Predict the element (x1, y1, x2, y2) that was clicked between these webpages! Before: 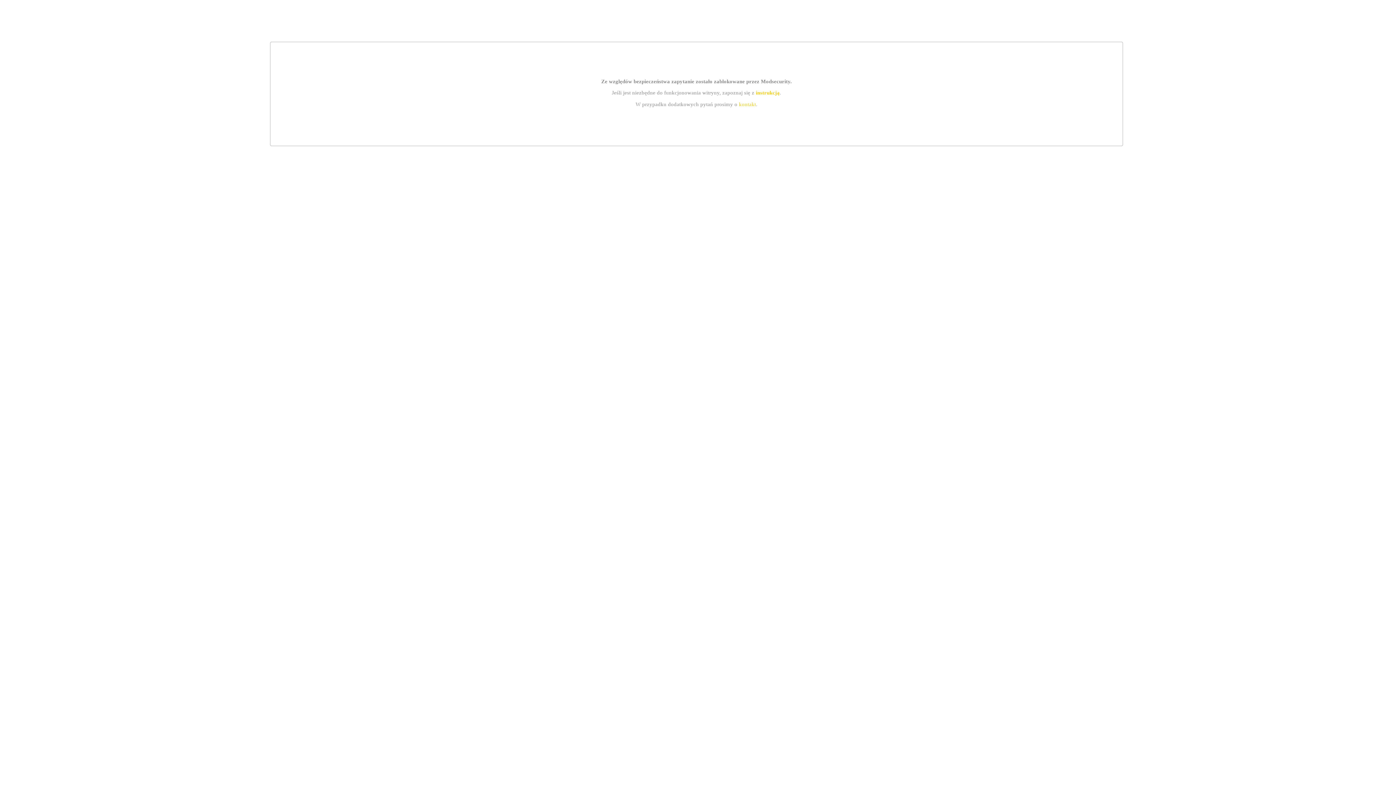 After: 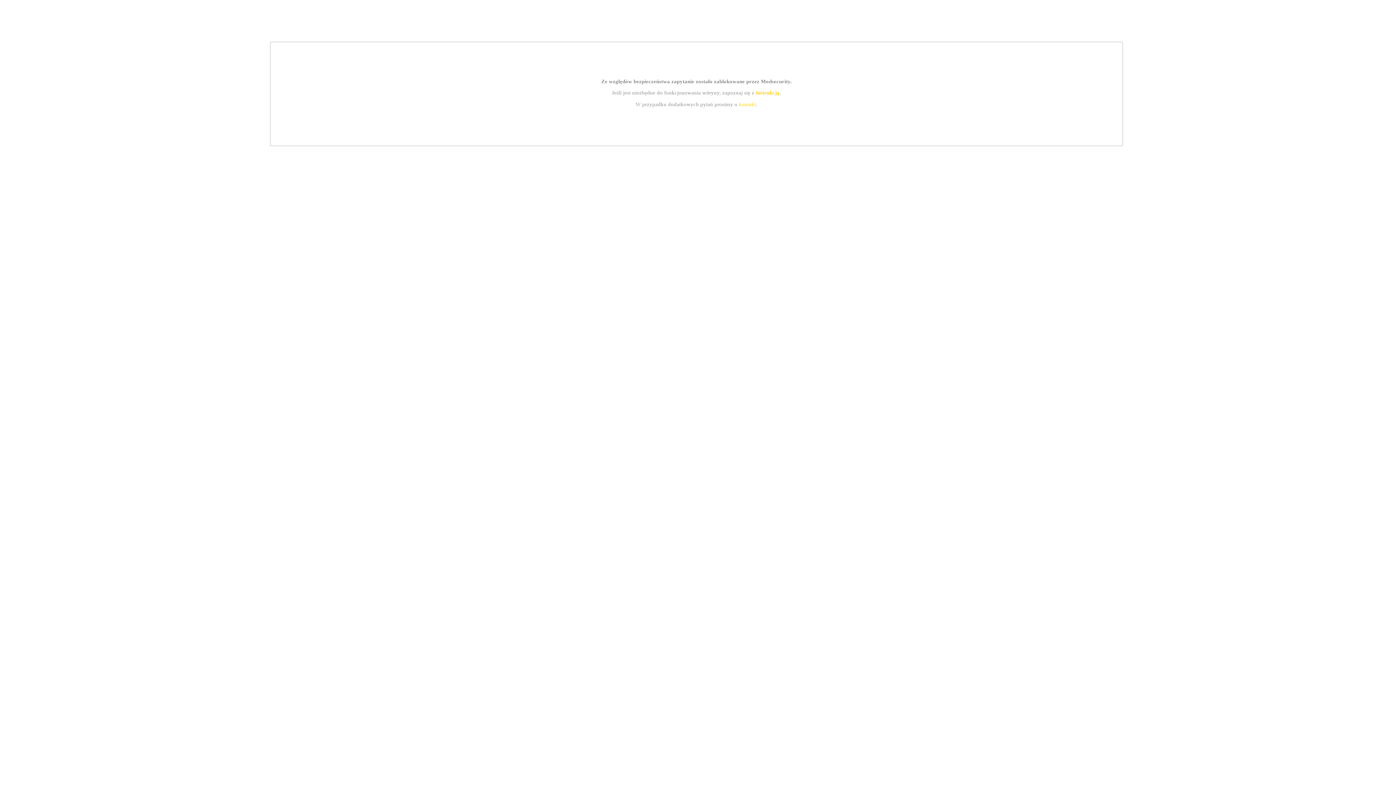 Action: bbox: (755, 89, 779, 95) label: instrukcją